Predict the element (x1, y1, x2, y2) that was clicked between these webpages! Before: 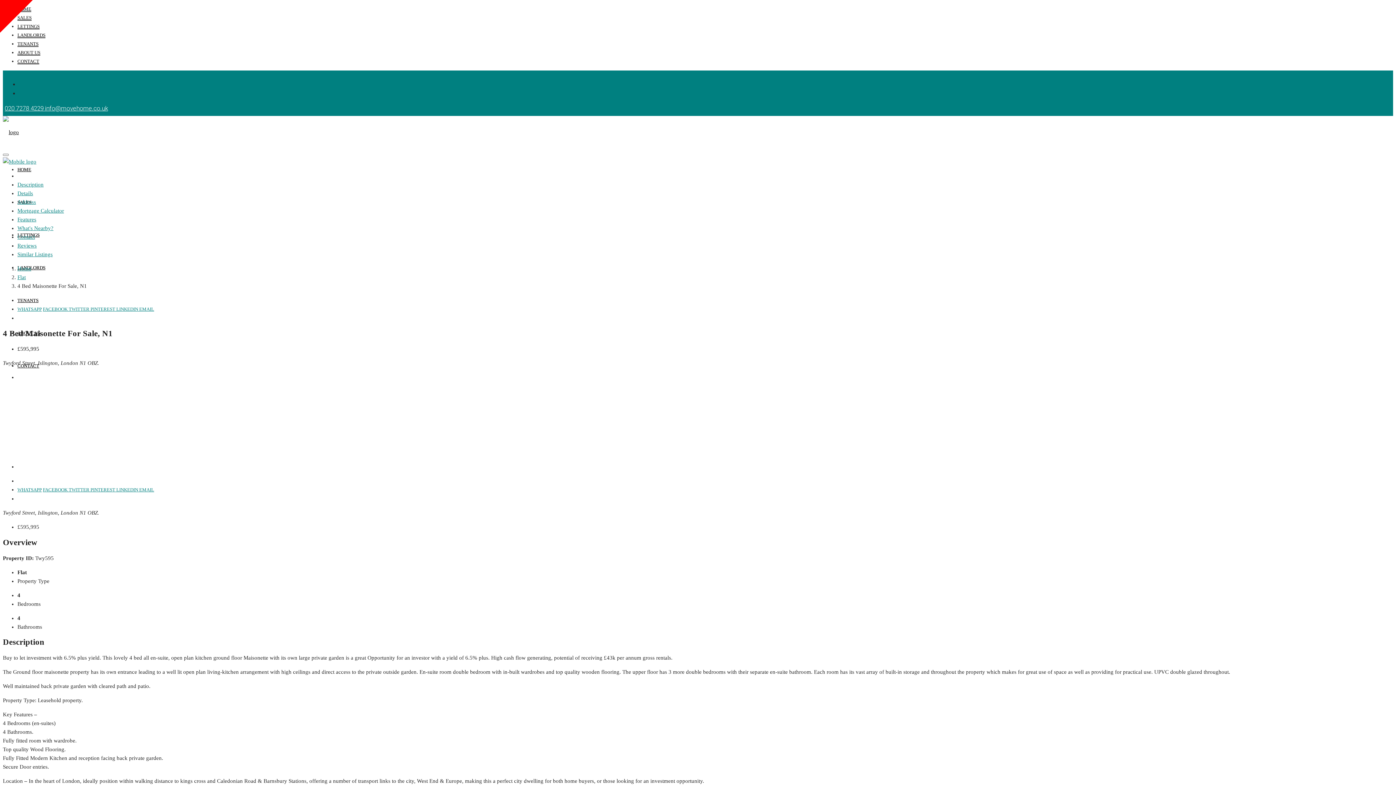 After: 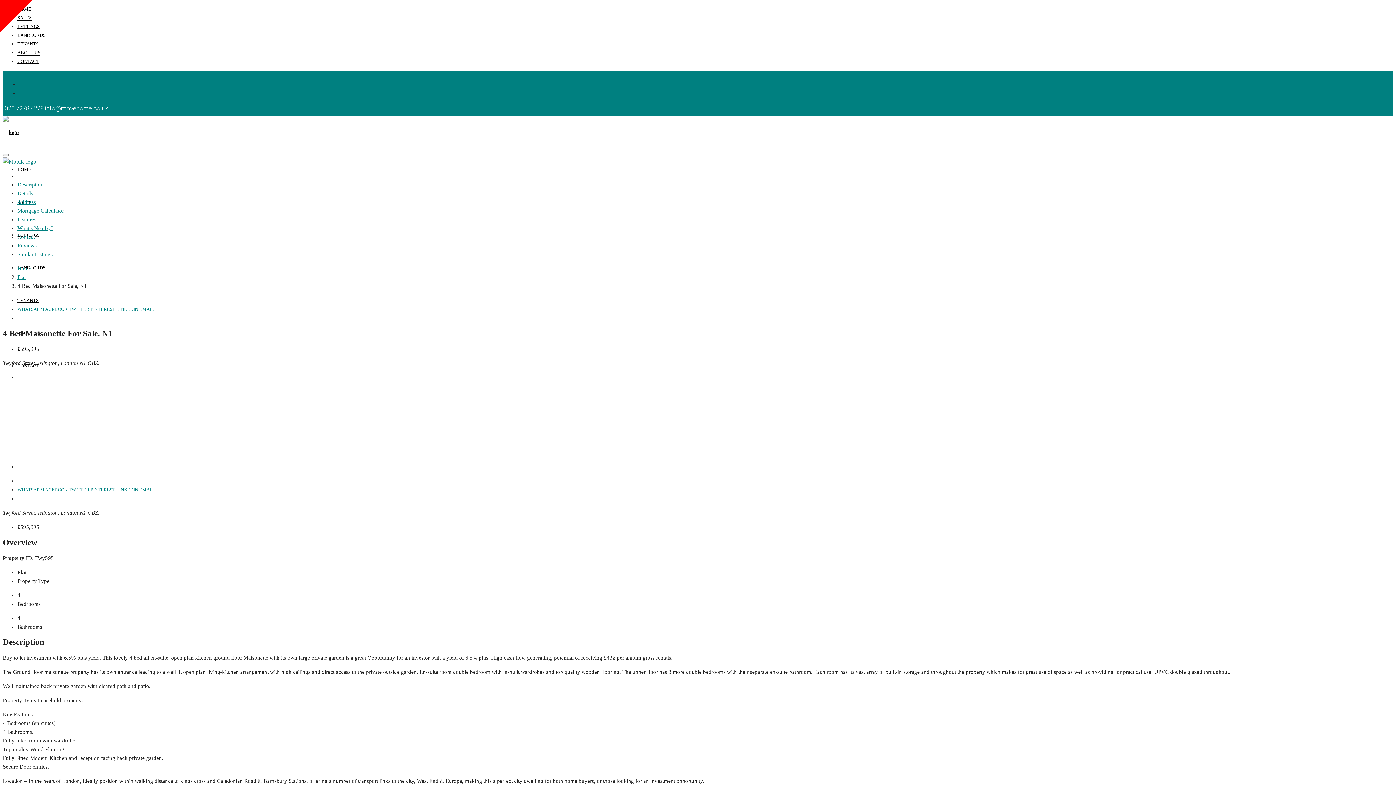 Action: label: LINKEDIN  bbox: (116, 306, 139, 312)